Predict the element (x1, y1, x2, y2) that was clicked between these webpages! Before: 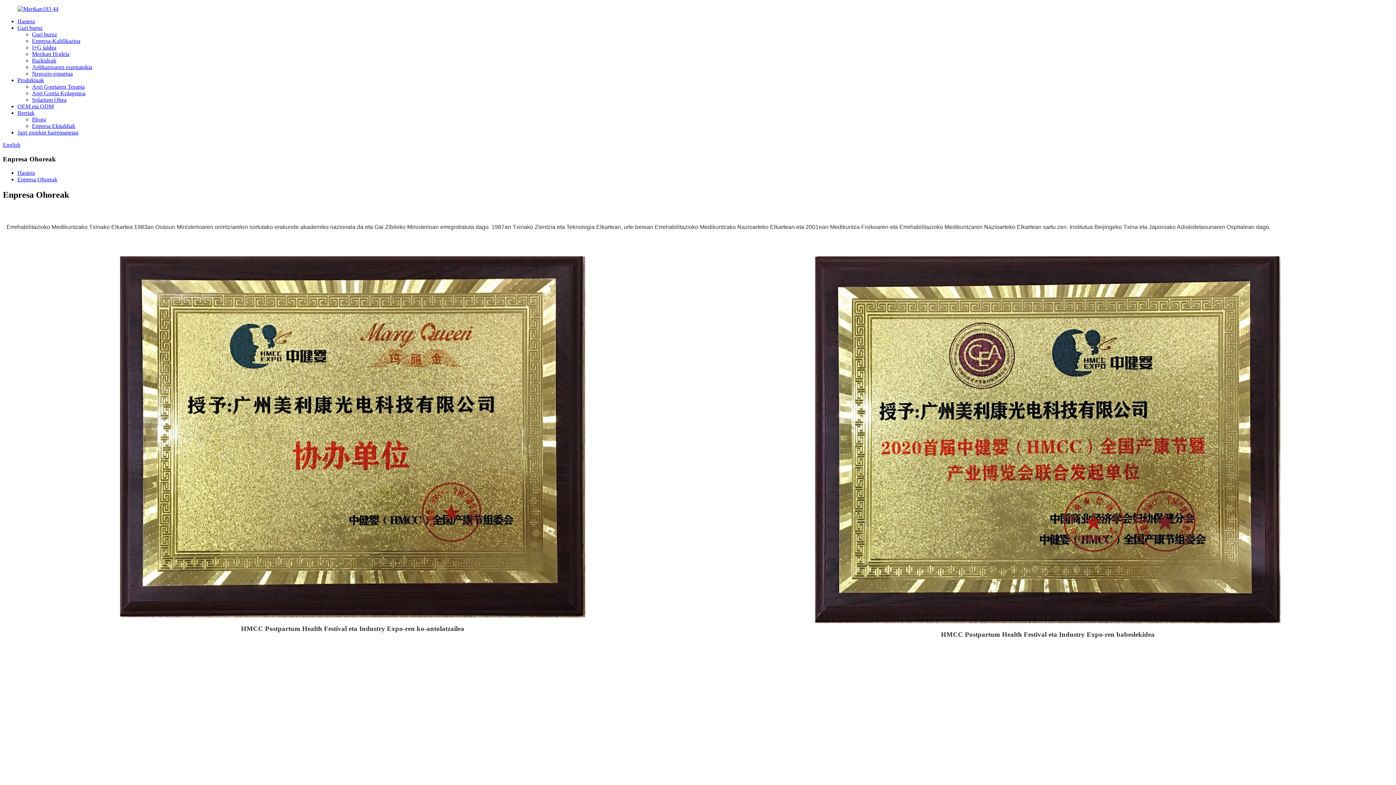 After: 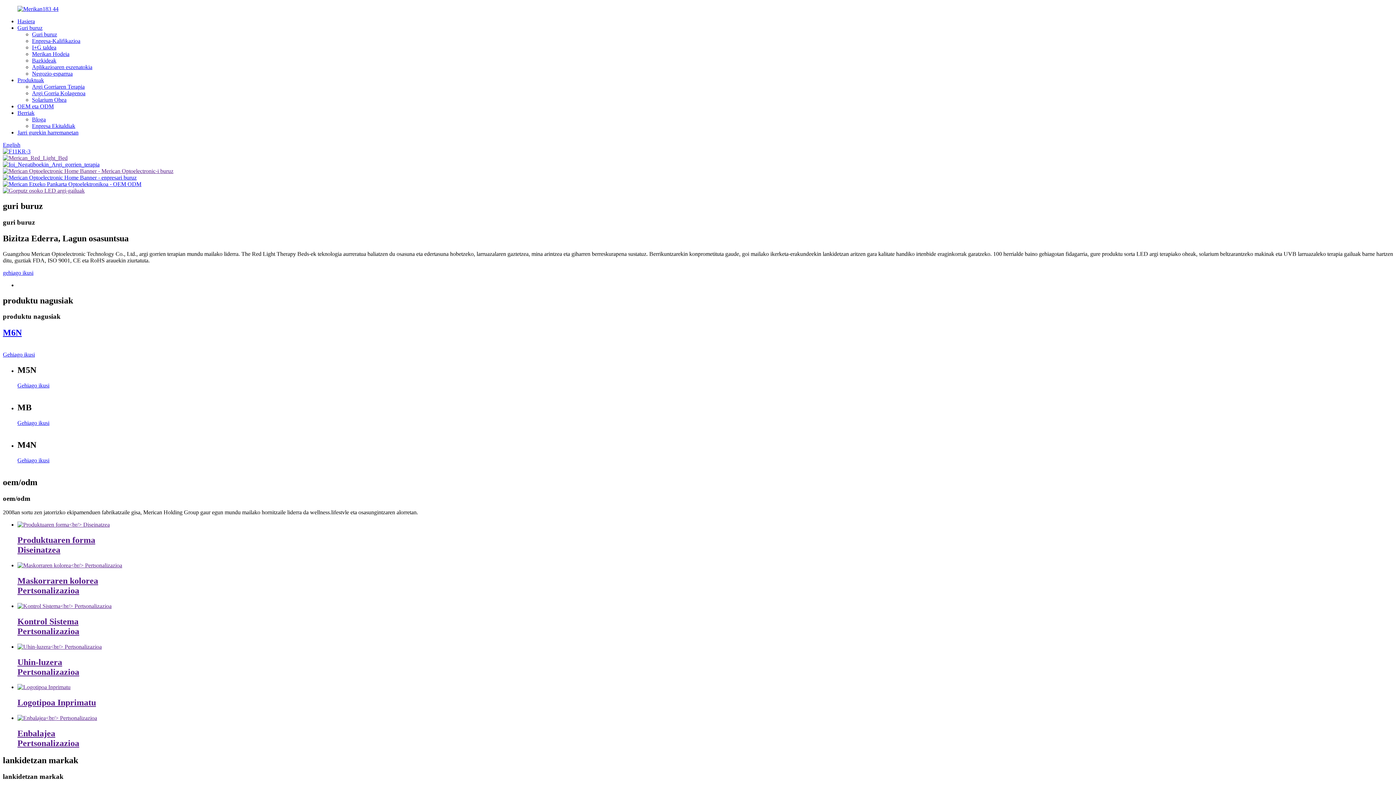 Action: label: Hasiera bbox: (17, 18, 34, 24)